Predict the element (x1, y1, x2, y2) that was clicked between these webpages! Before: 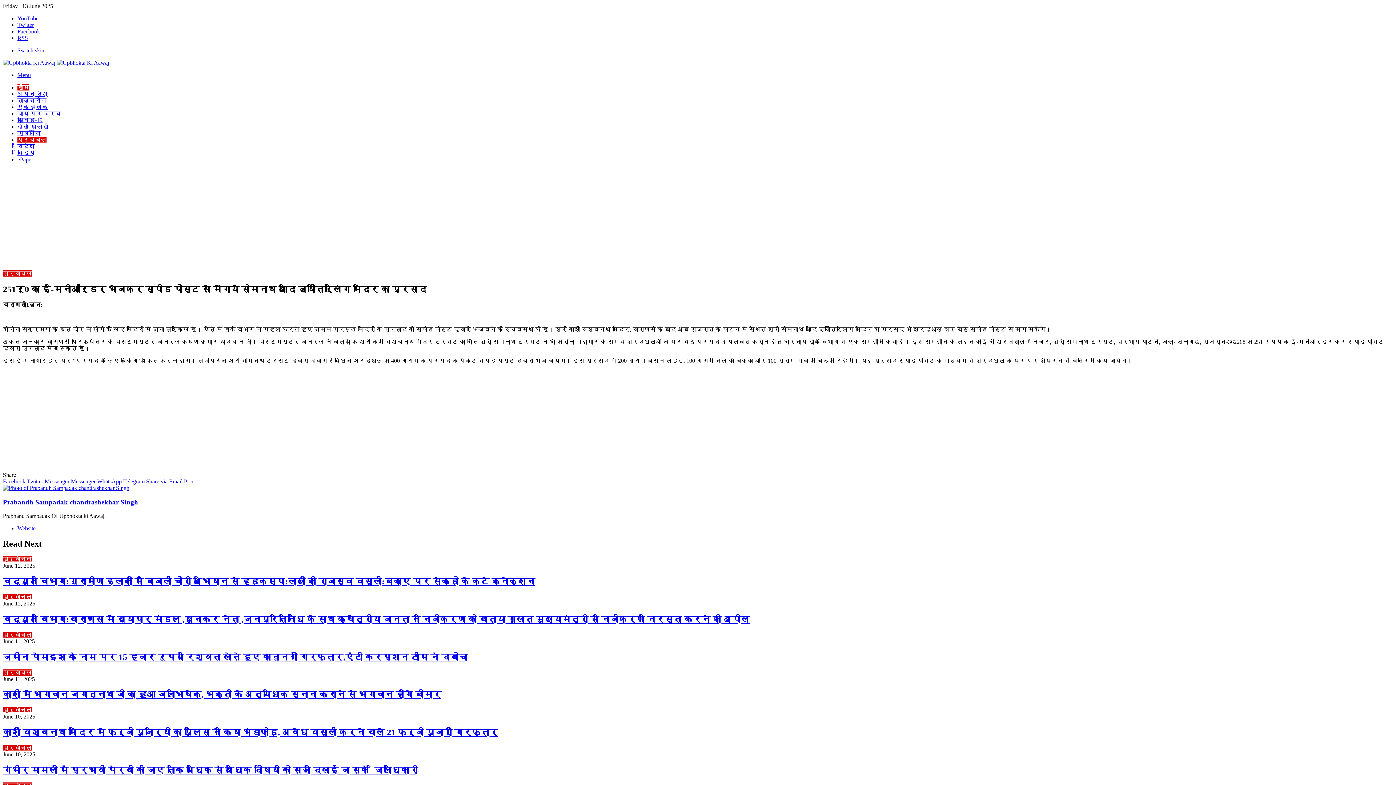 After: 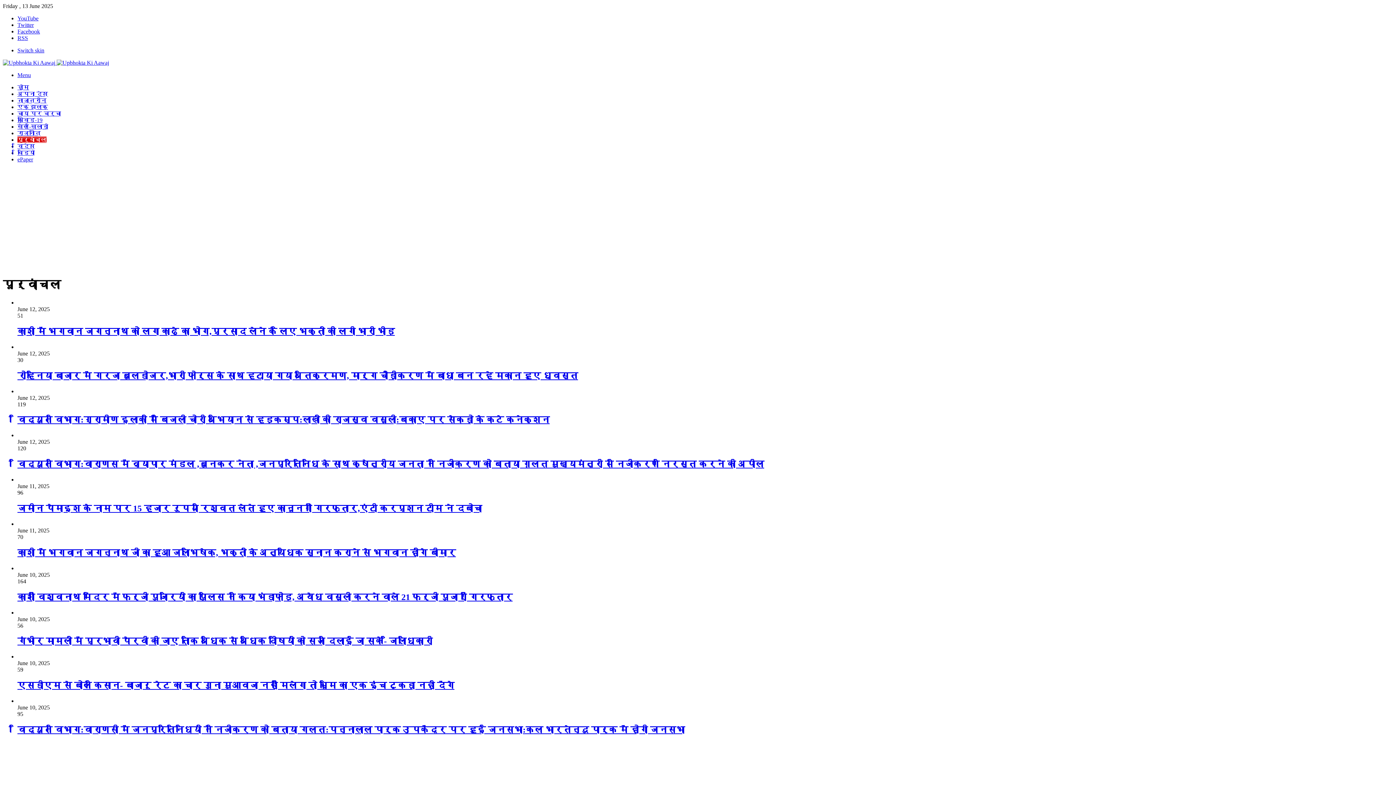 Action: bbox: (2, 556, 32, 562) label: पूर्वांचल